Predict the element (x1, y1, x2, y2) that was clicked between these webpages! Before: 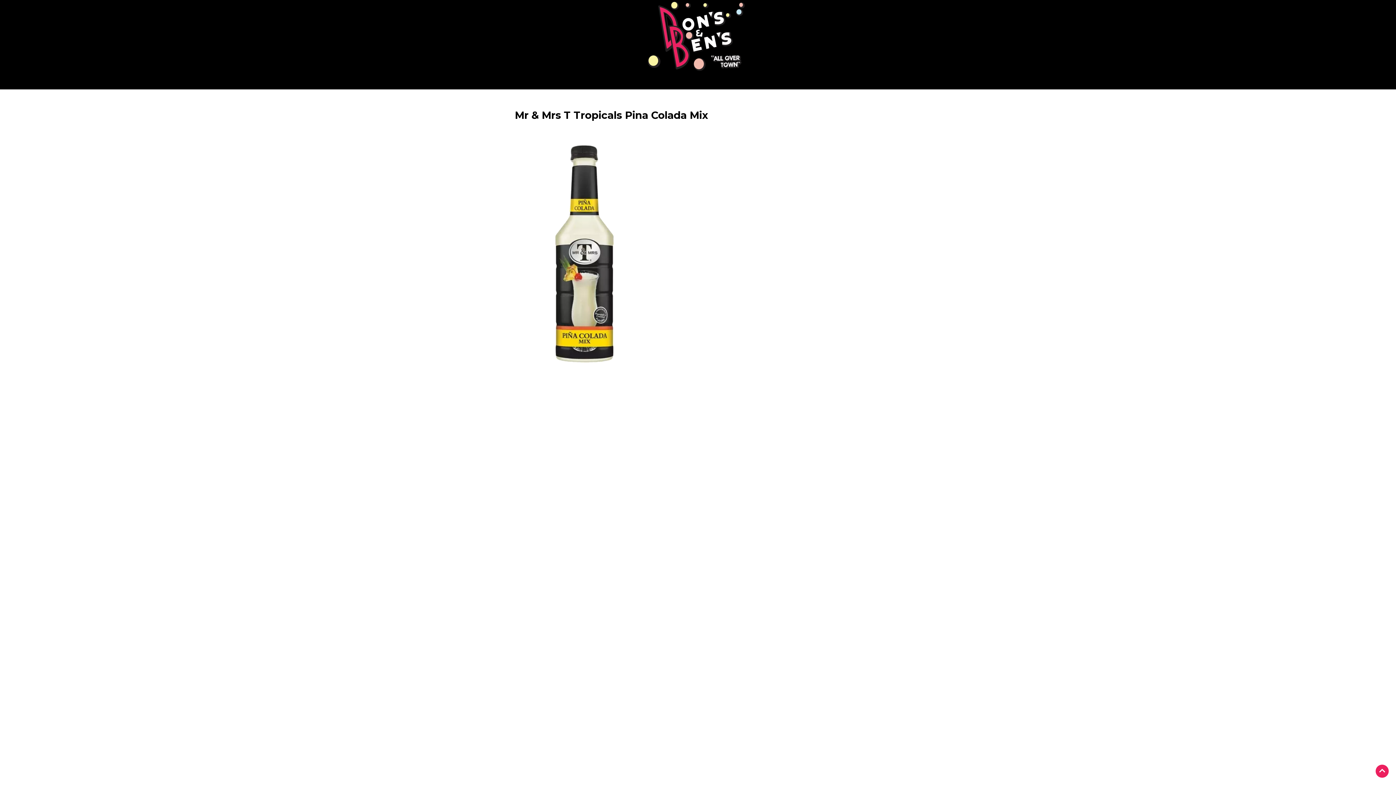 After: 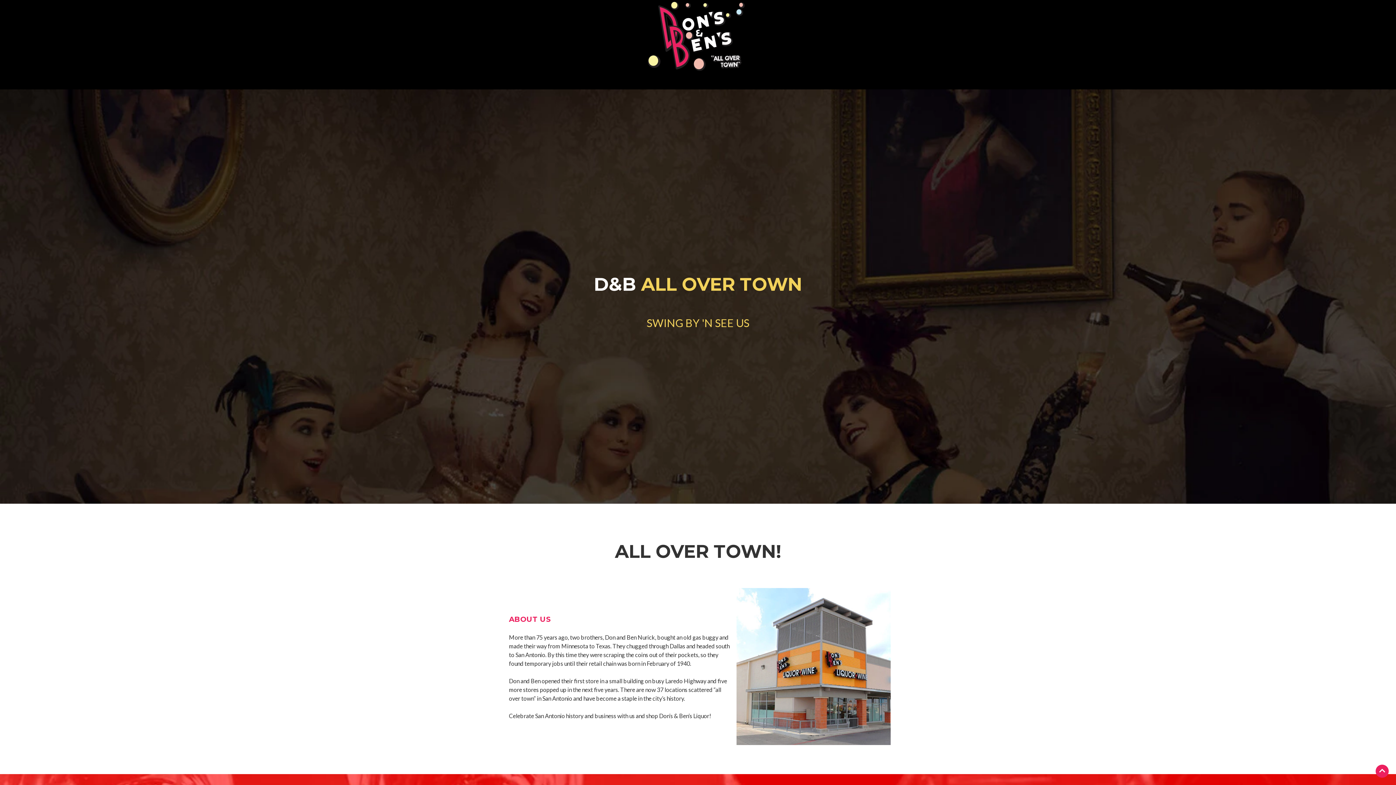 Action: bbox: (625, 0, 770, 72)